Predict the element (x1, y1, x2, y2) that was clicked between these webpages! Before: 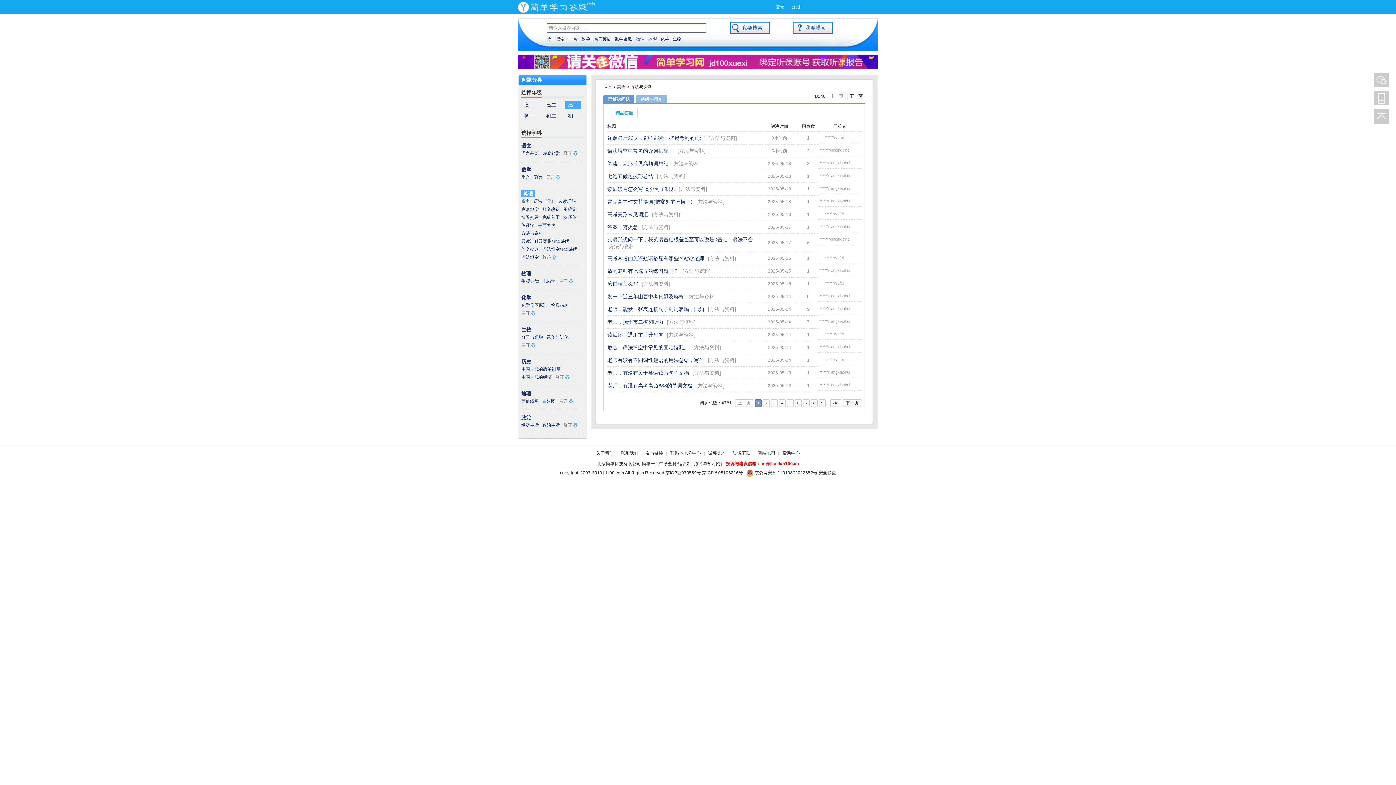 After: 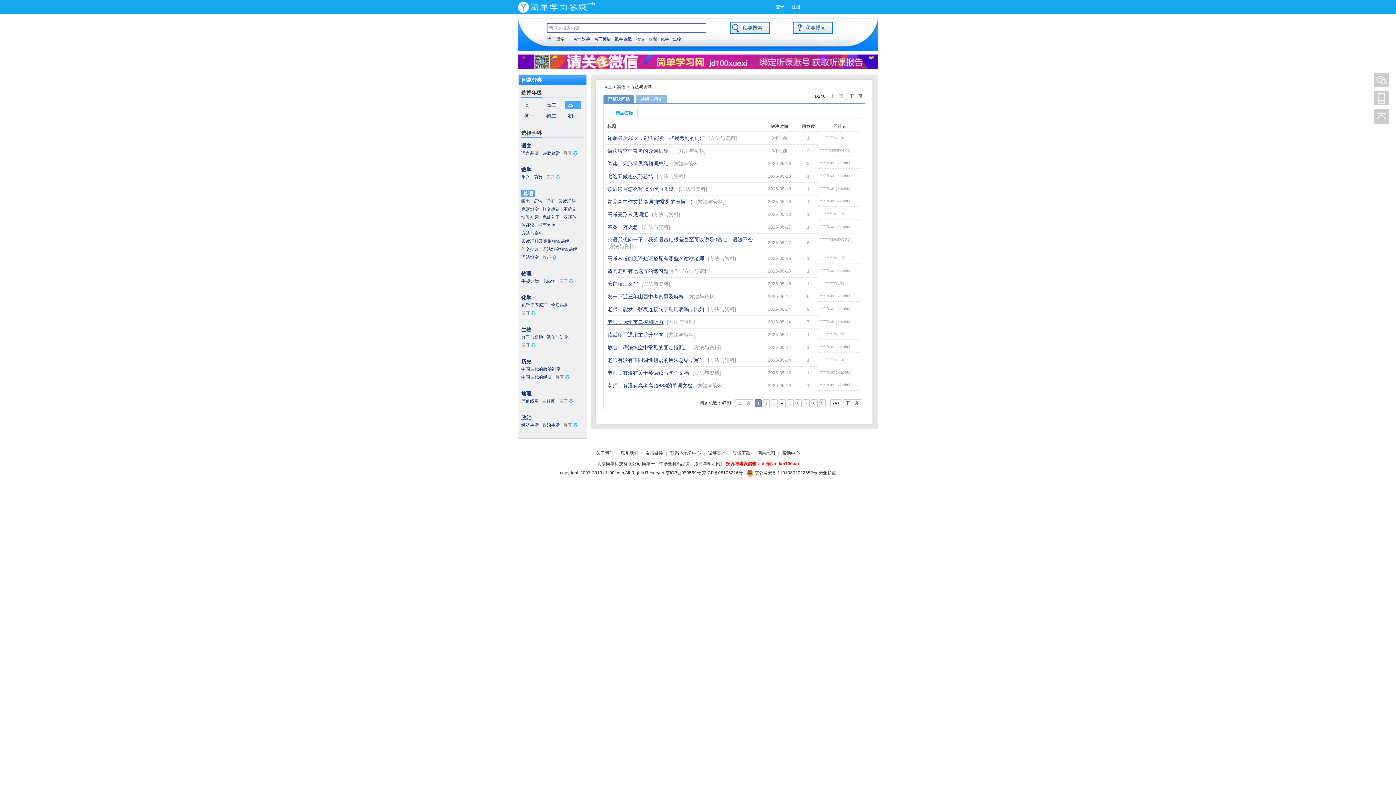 Action: bbox: (607, 318, 663, 325) label: 老师，抚州市二模和听力